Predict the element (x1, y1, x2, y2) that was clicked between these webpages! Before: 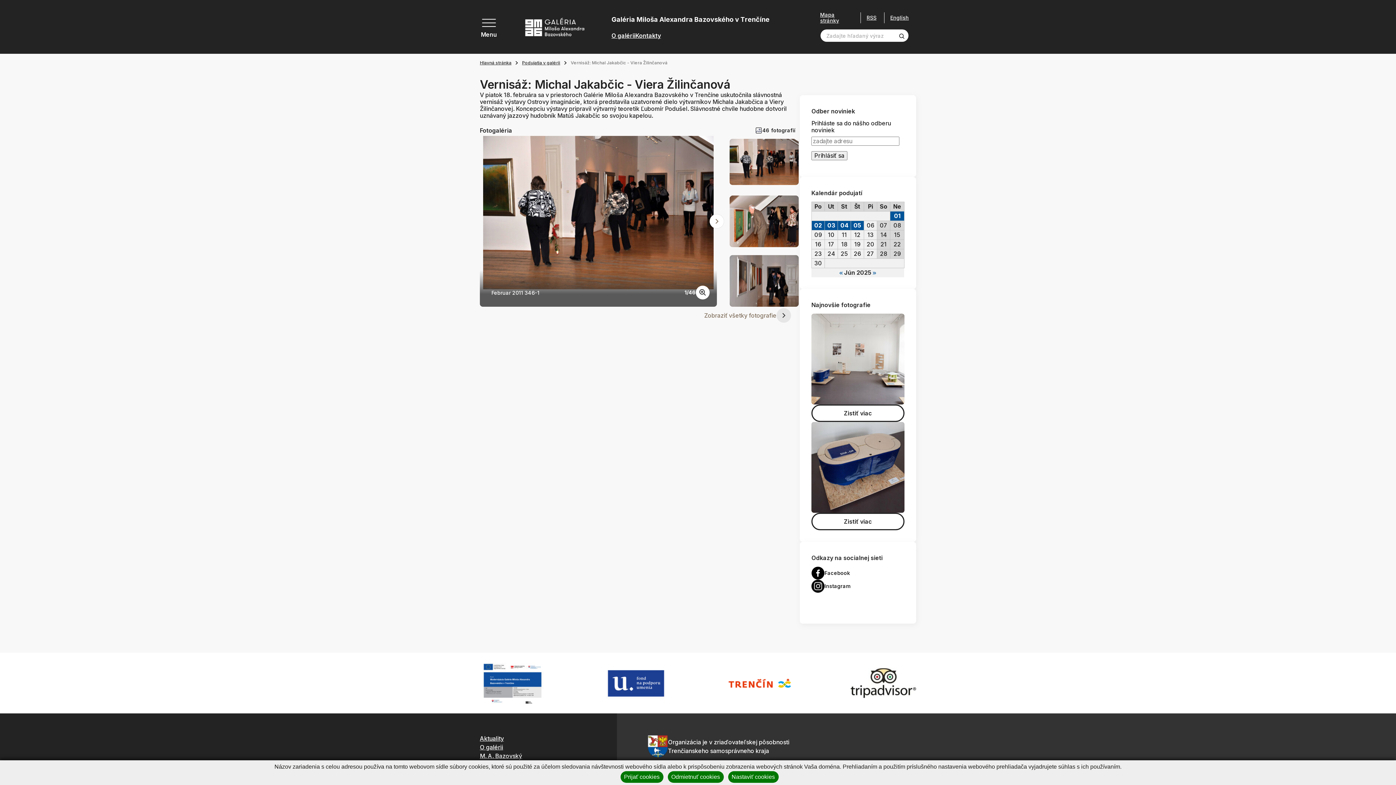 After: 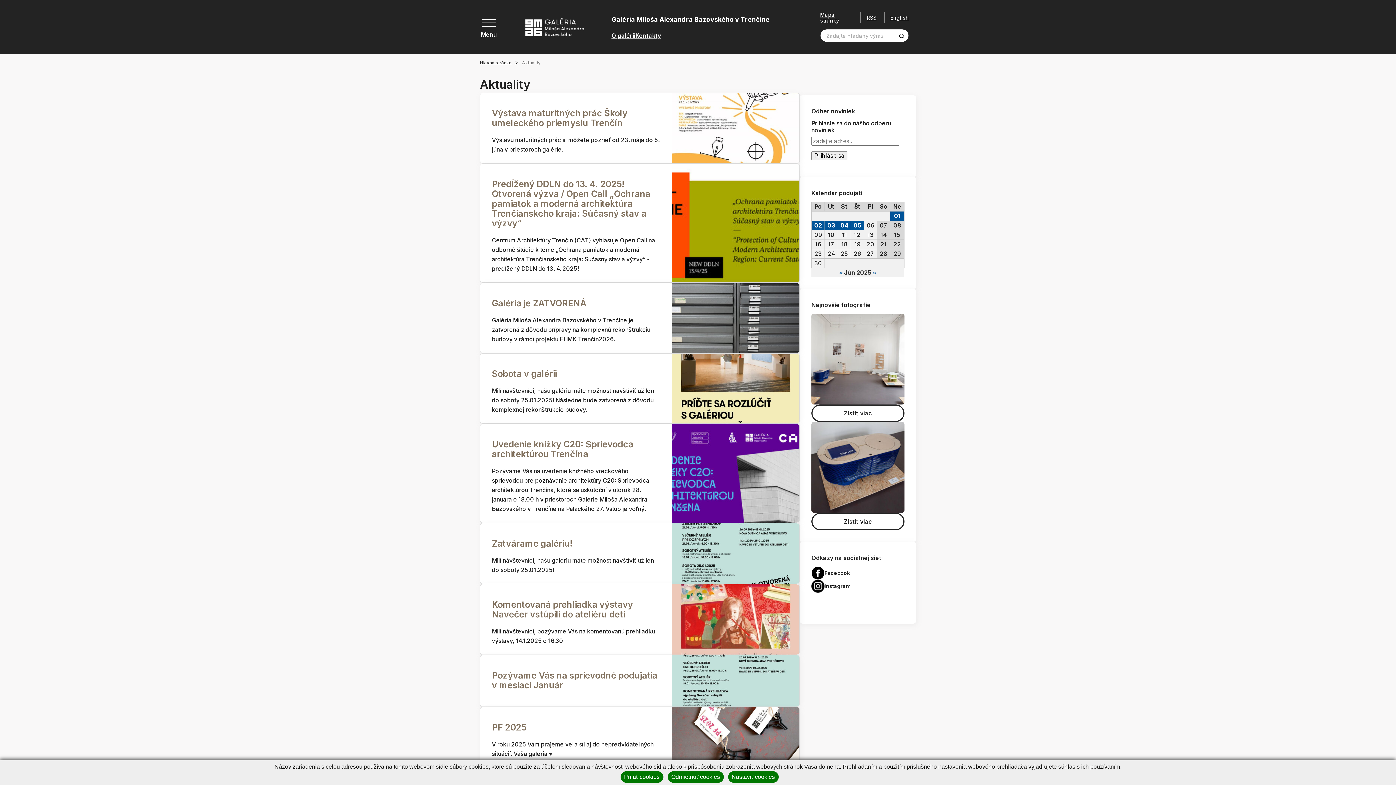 Action: bbox: (480, 735, 504, 742) label: Aktuality